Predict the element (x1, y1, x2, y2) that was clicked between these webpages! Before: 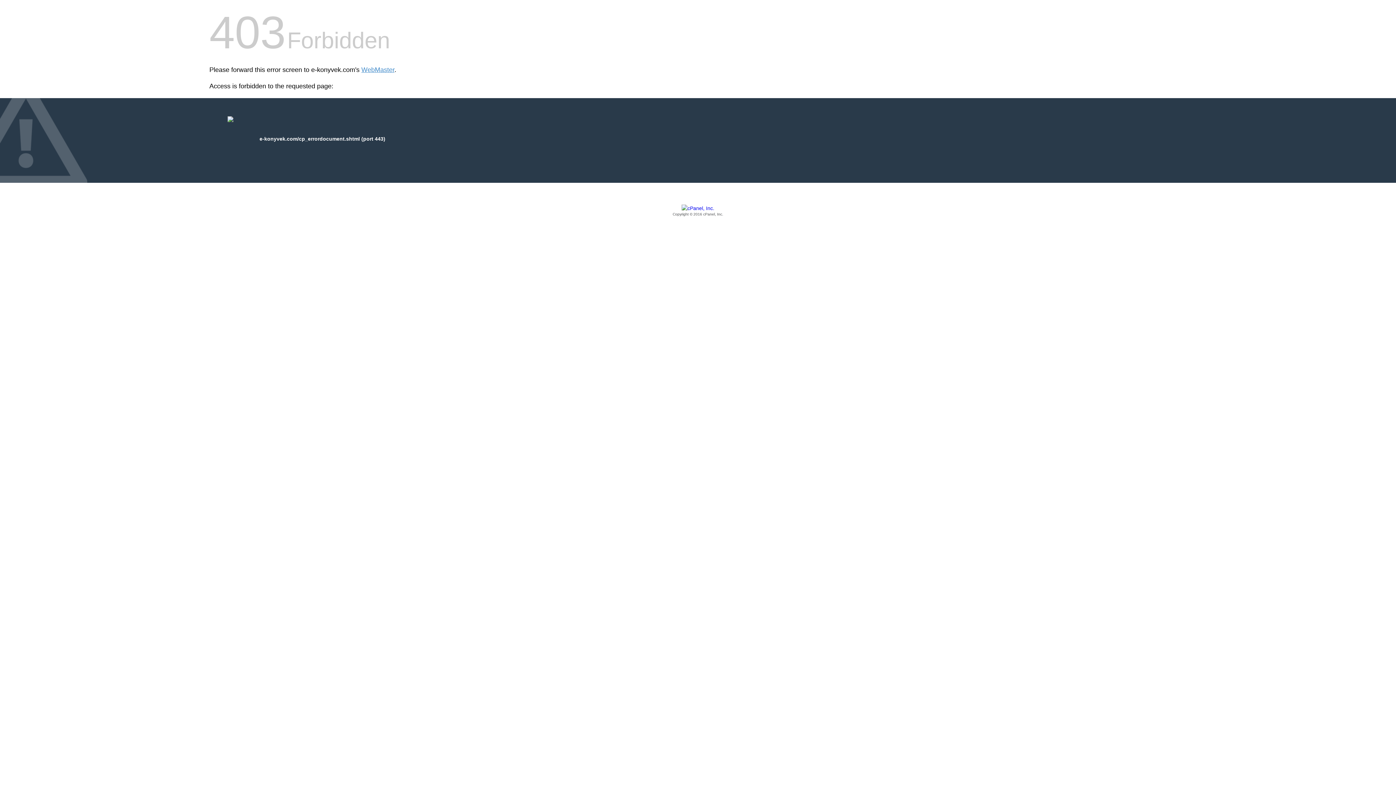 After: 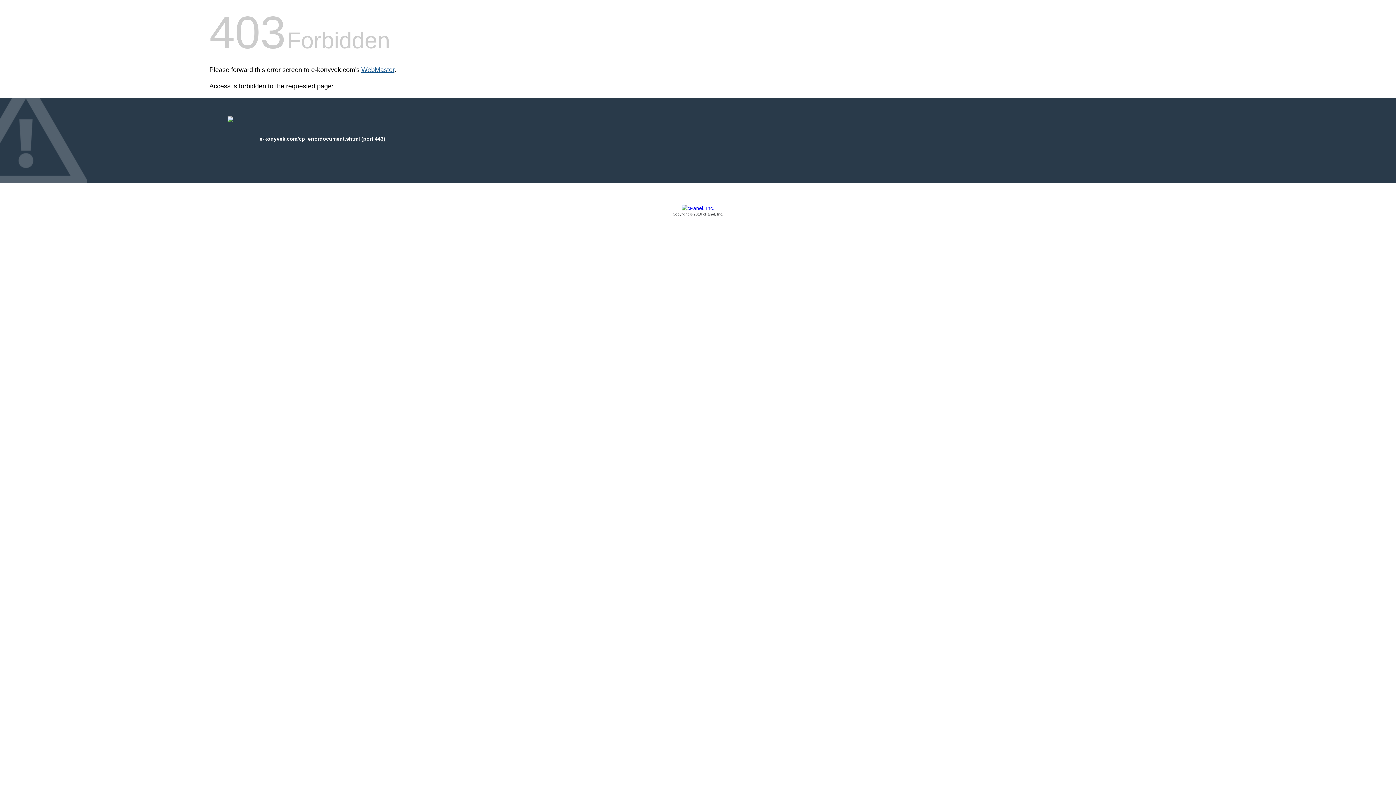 Action: label: WebMaster bbox: (361, 66, 394, 73)